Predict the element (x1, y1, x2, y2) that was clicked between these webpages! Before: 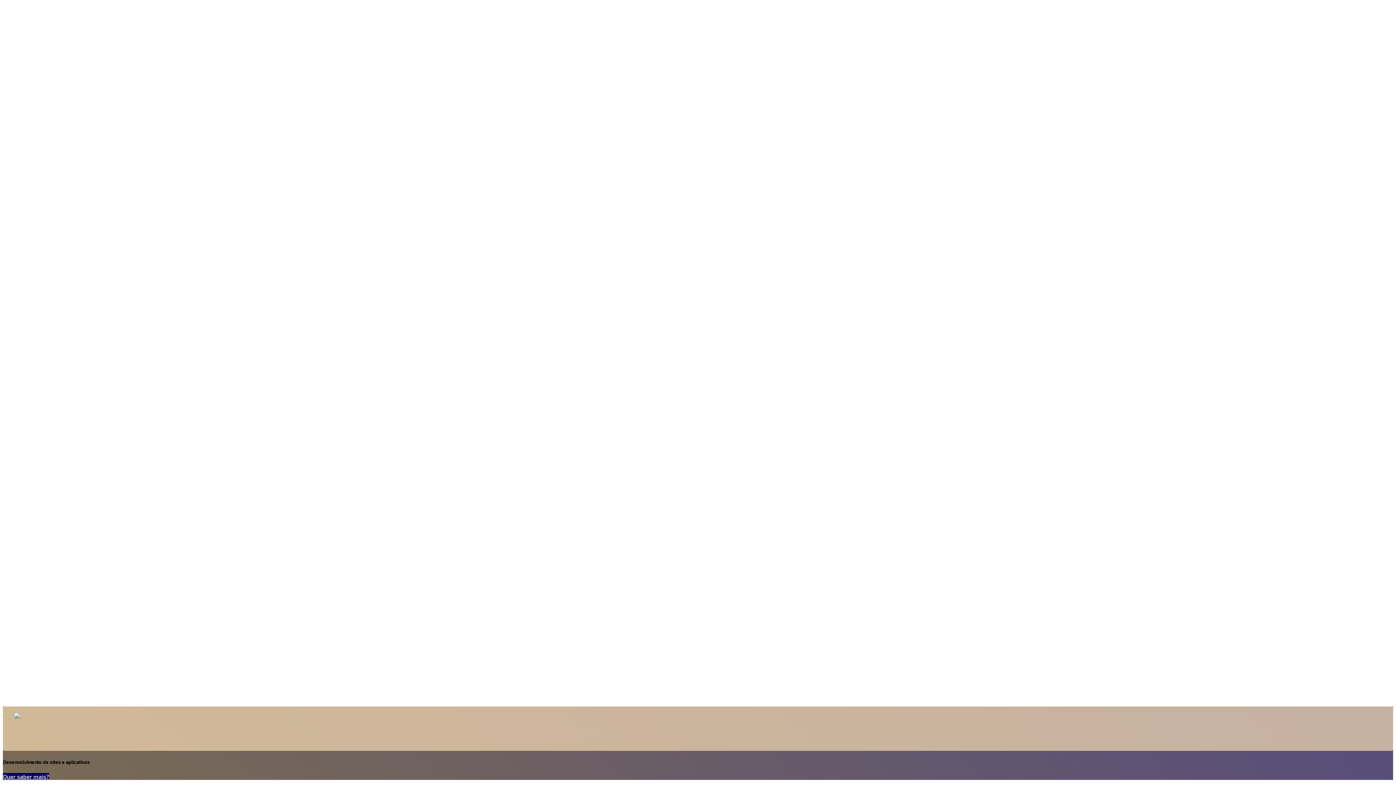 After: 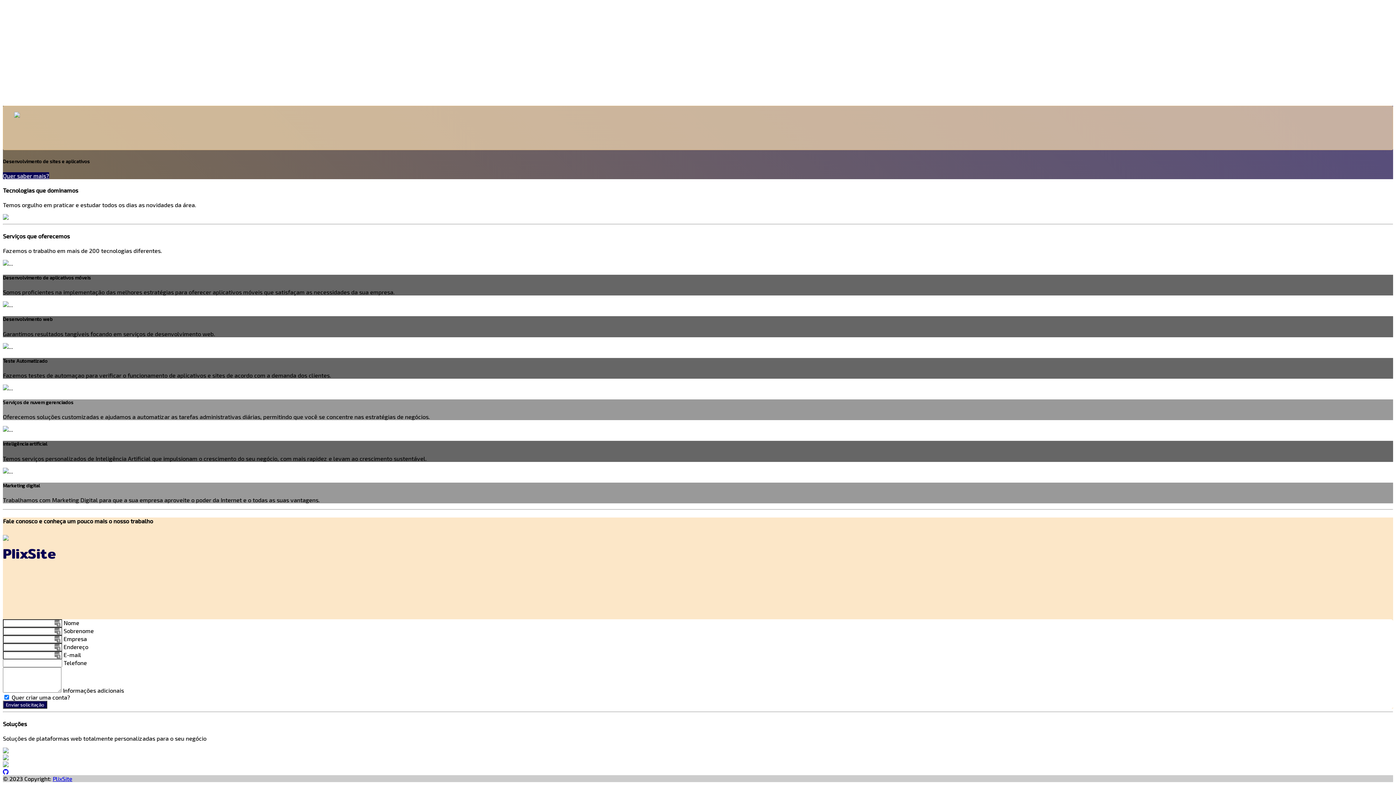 Action: bbox: (2, 773, 49, 780) label: Quer saber mais?